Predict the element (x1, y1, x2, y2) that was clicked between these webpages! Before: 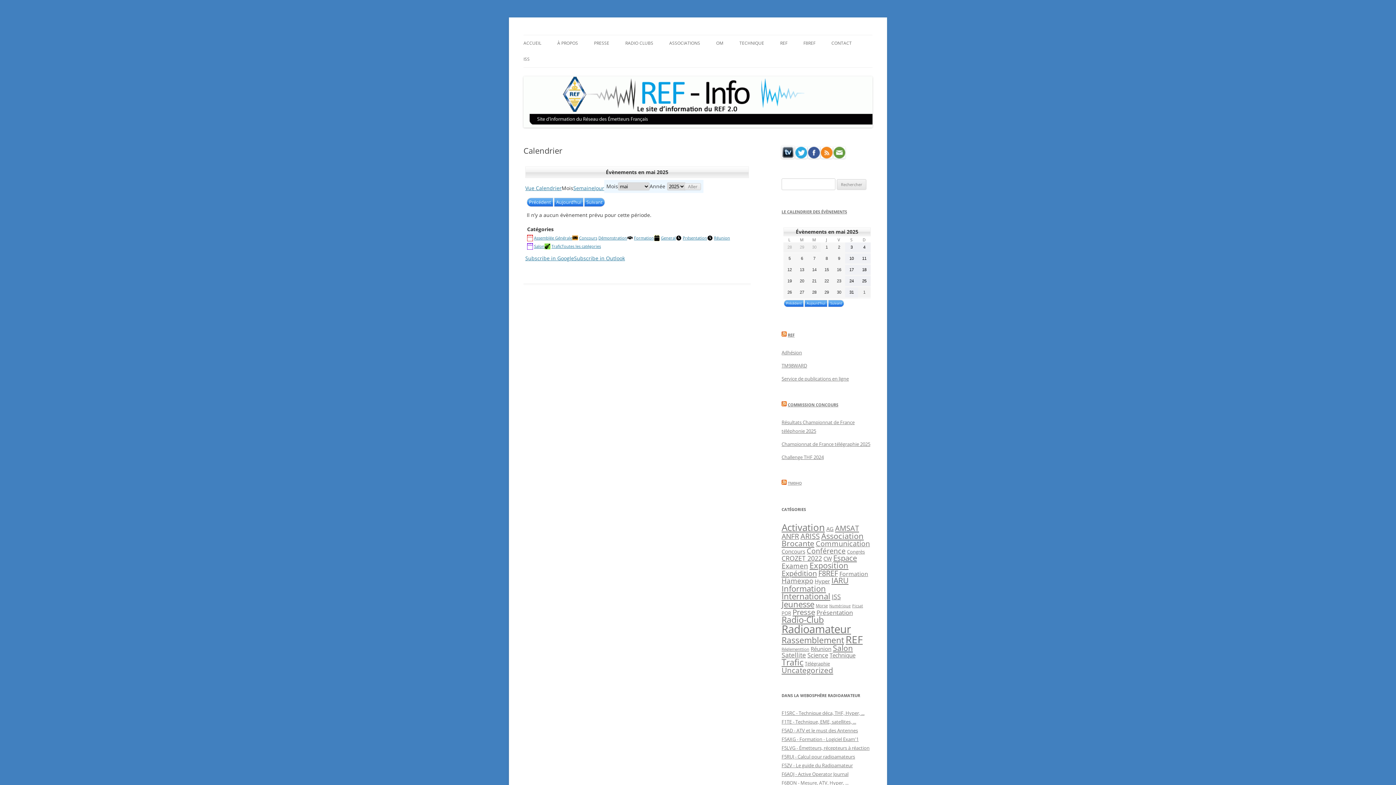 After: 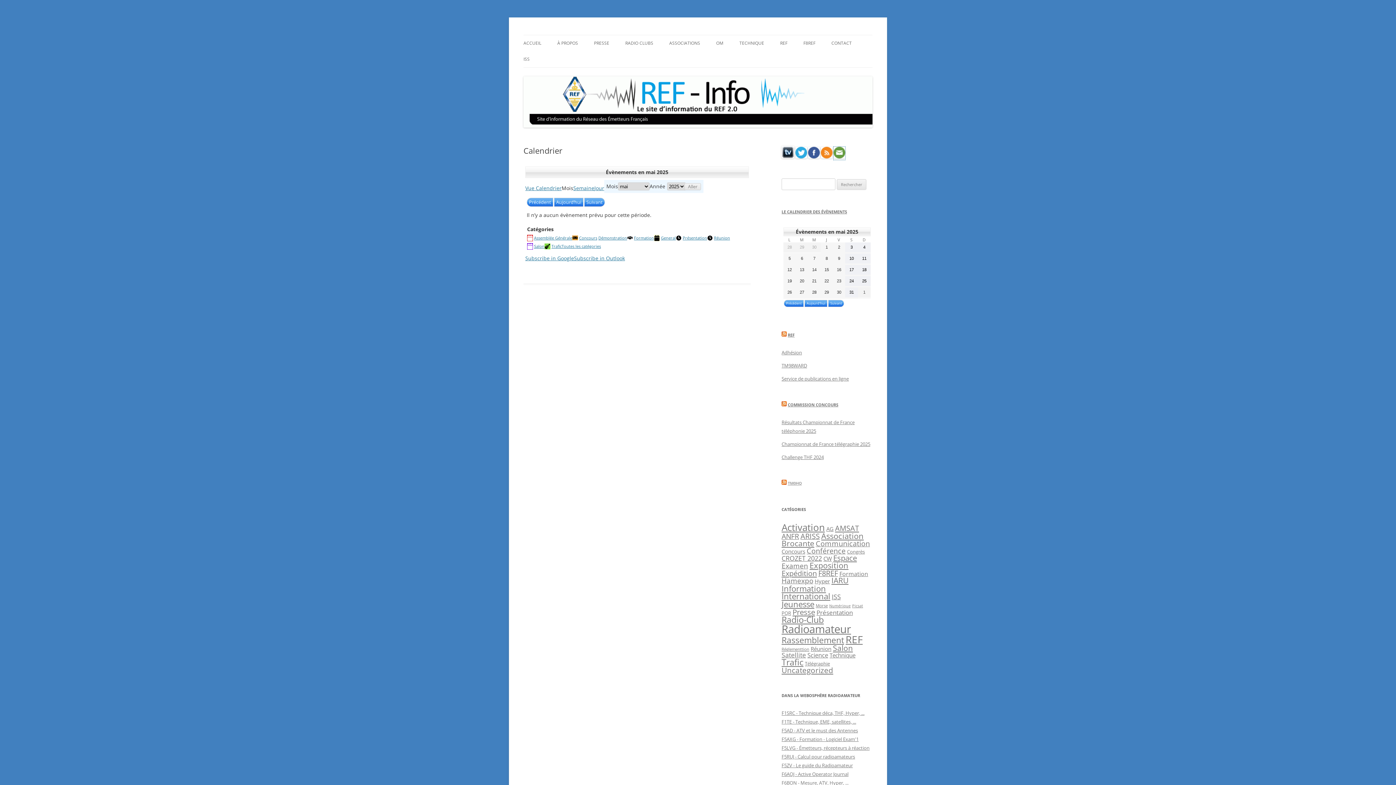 Action: bbox: (833, 153, 845, 159)